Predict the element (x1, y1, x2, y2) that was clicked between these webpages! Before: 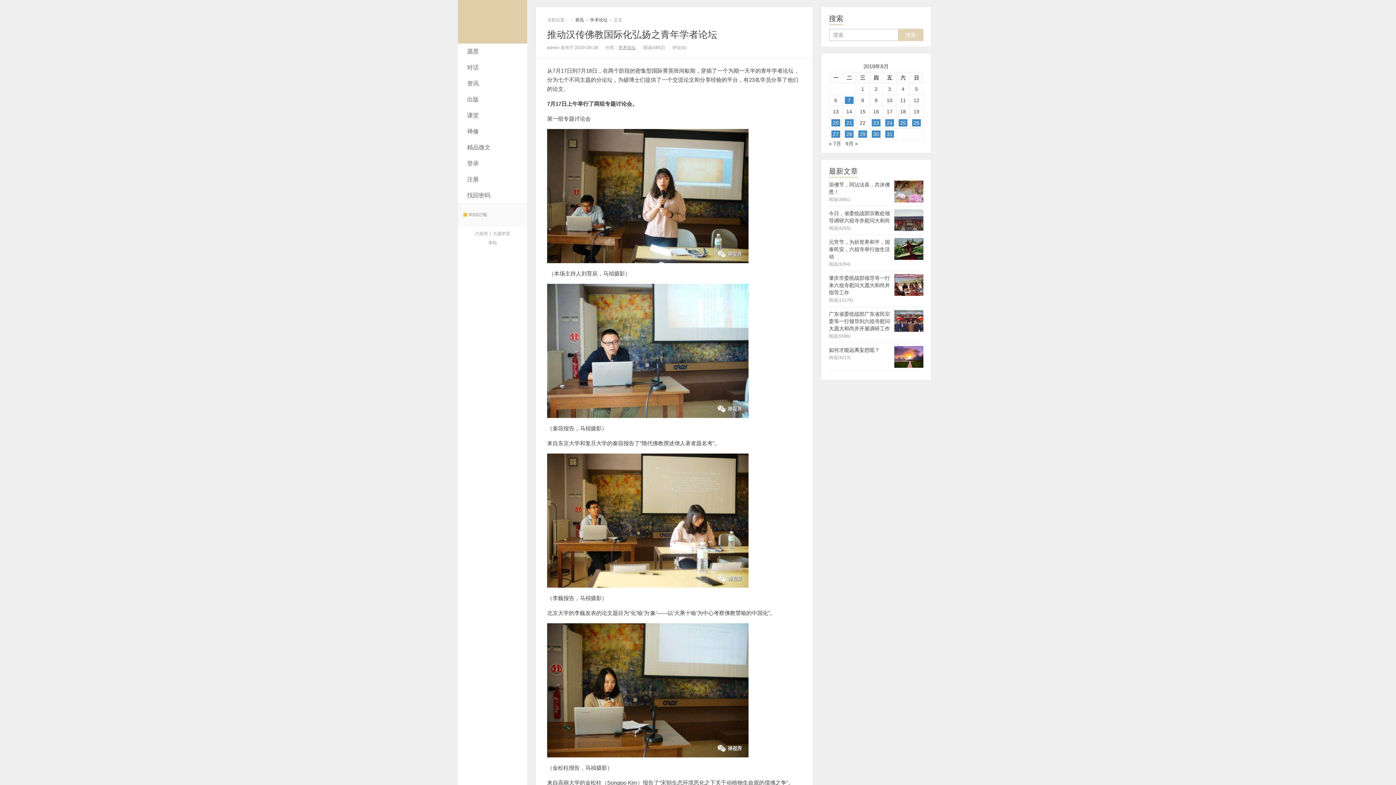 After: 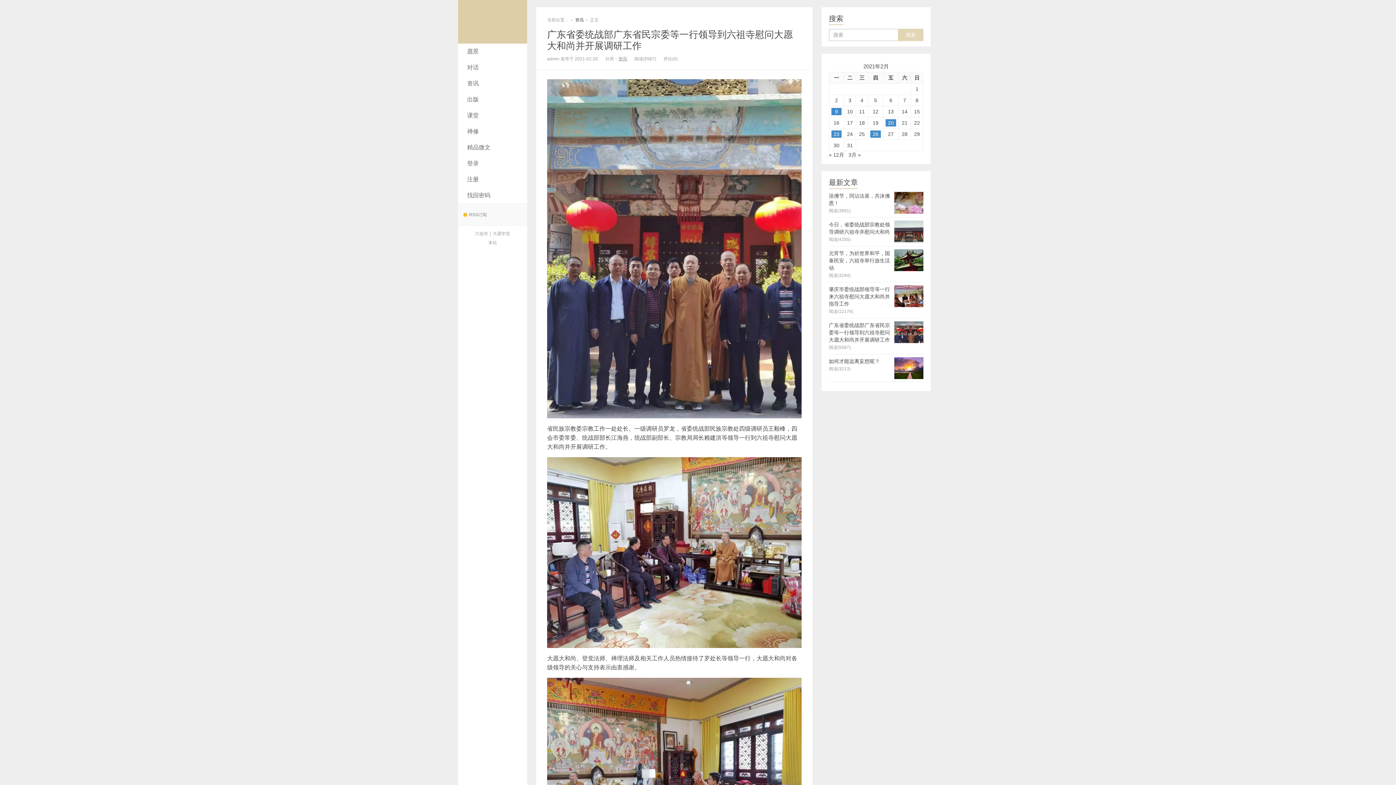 Action: label: 广东省委统战部广东省民宗委等一行领导到六祖寺慰问大愿大和尚并开展调研工作
阅读(5586) bbox: (829, 307, 923, 343)